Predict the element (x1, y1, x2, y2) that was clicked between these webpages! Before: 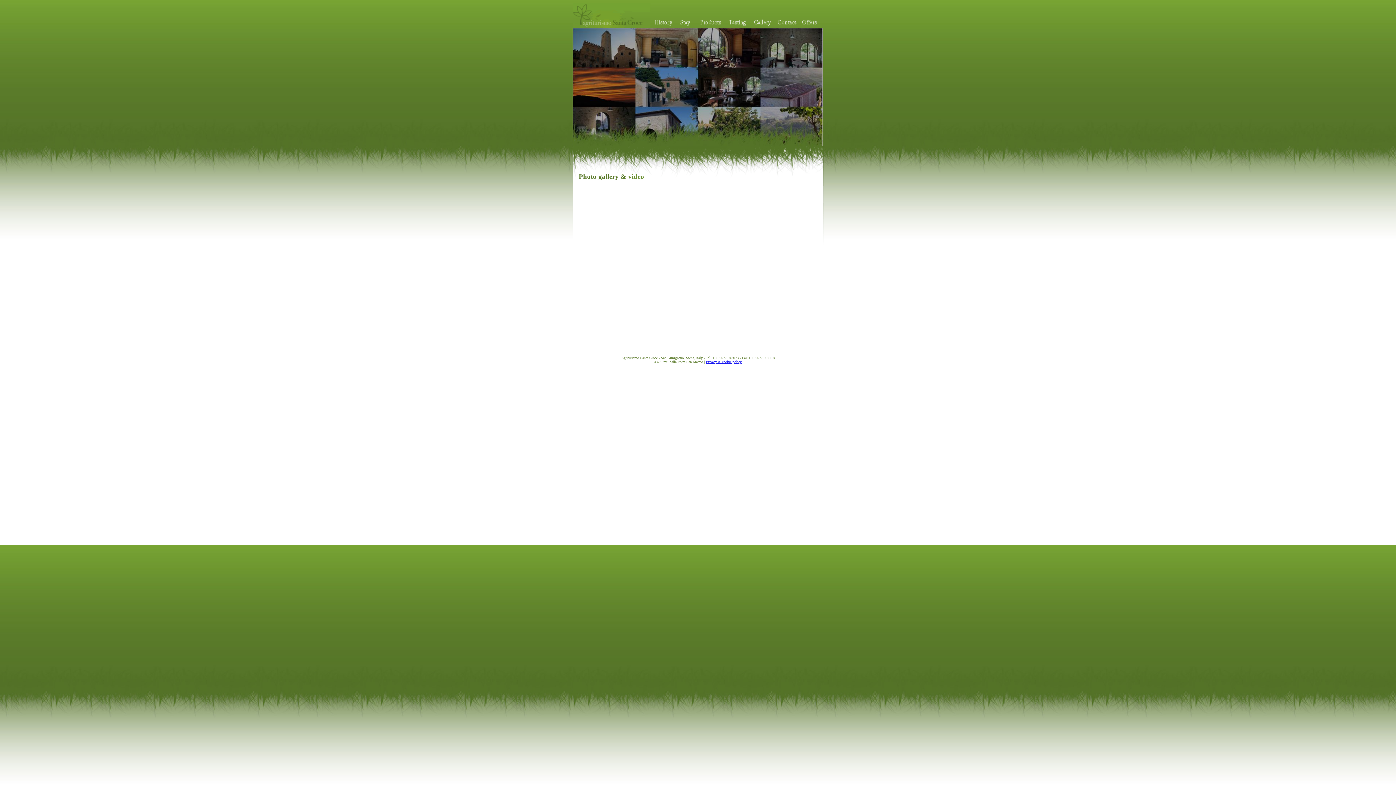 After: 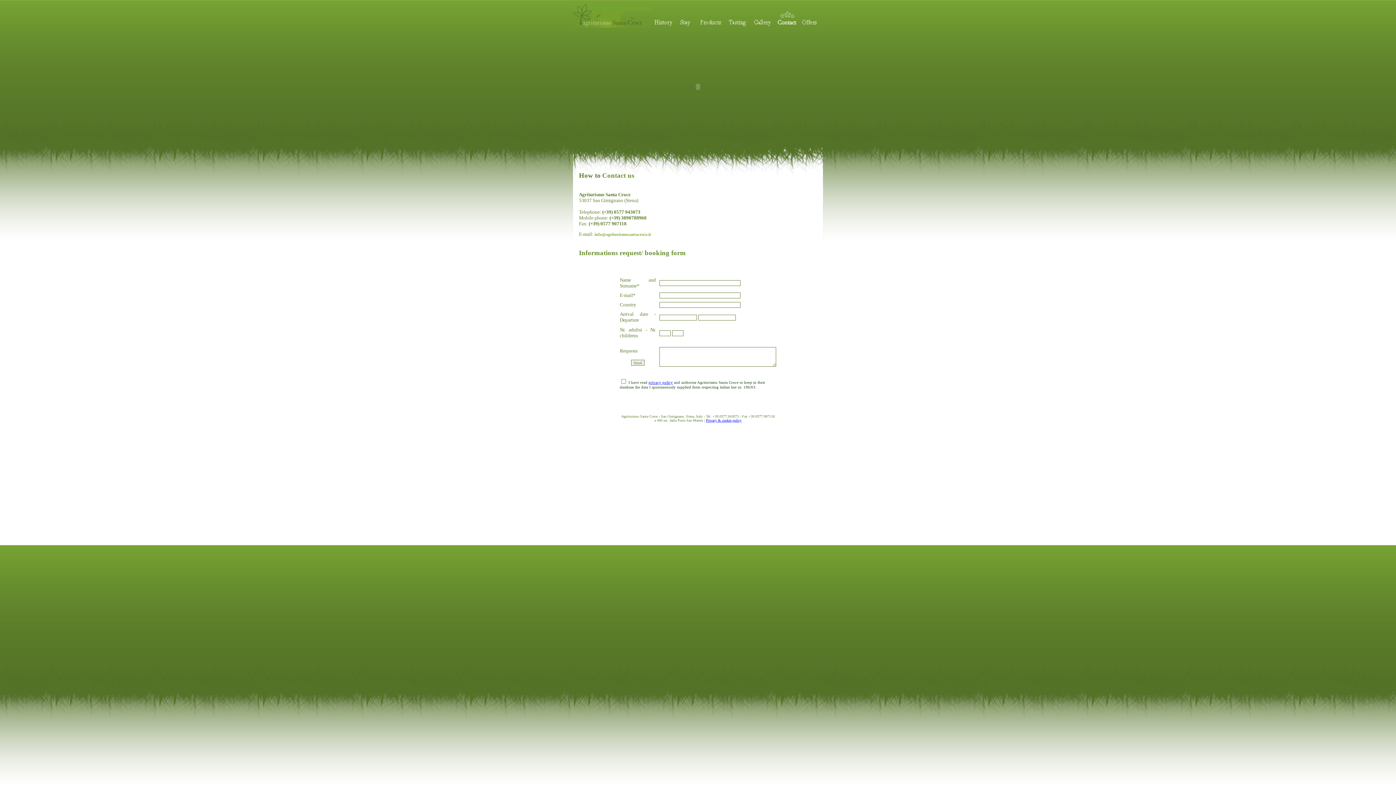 Action: bbox: (774, 22, 799, 28)